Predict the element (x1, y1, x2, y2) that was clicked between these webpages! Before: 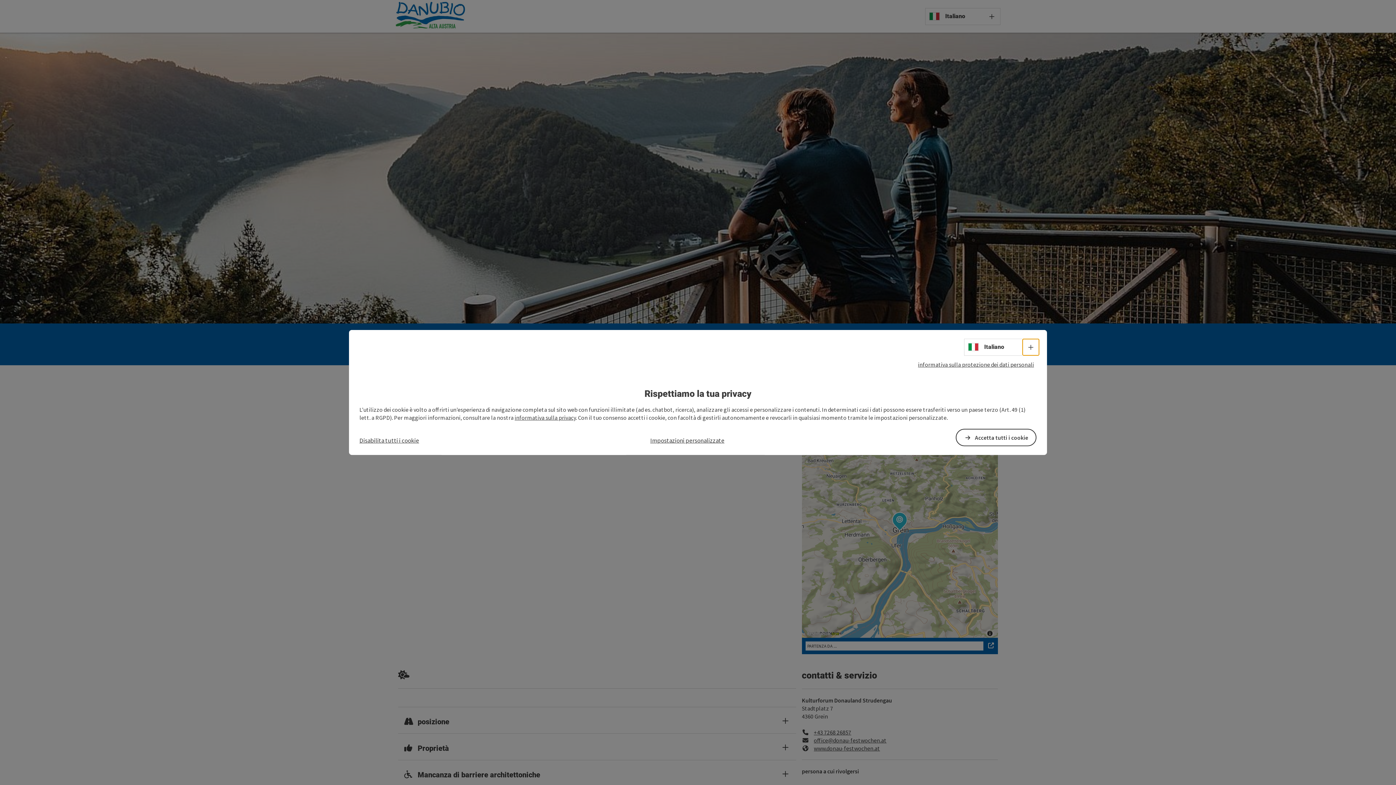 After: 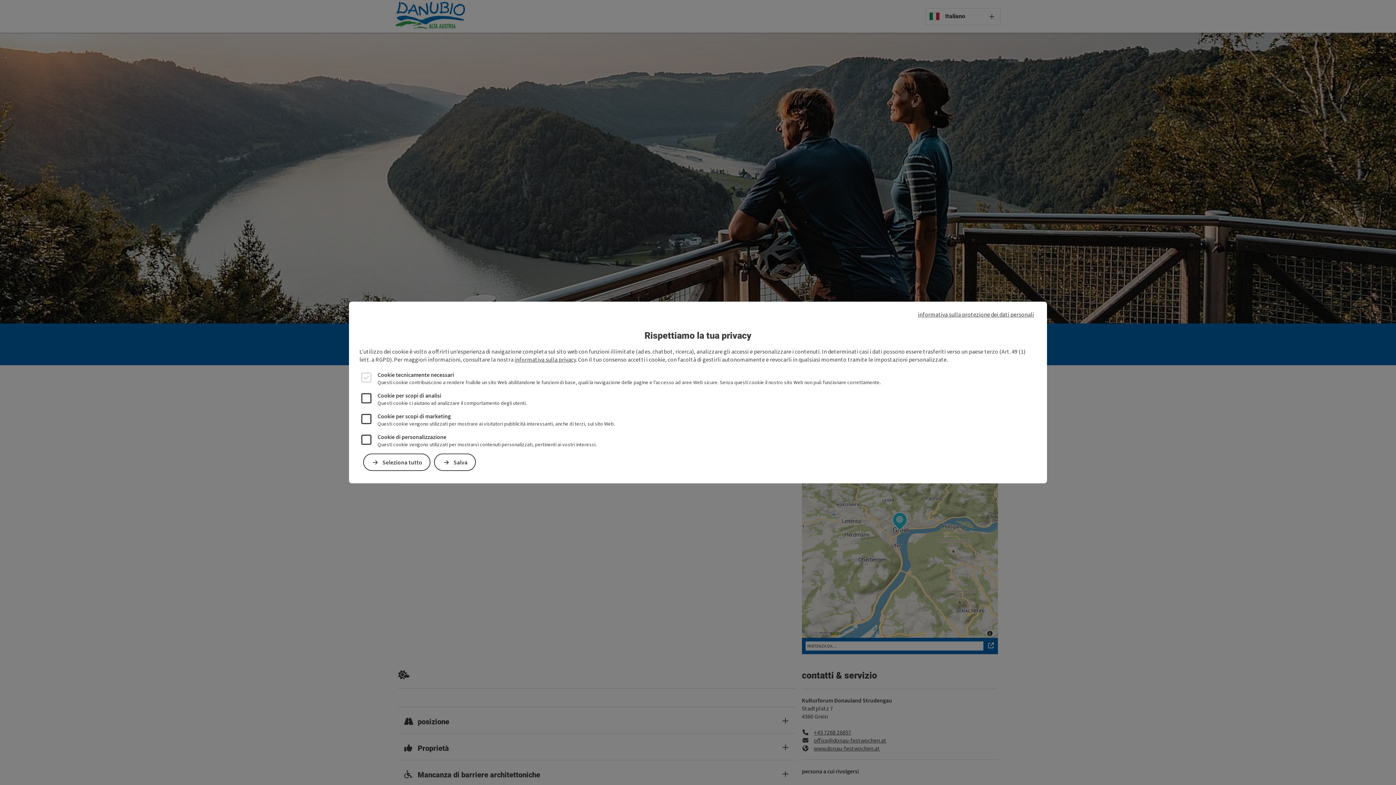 Action: bbox: (650, 436, 724, 444) label: Impostazioni personalizzate